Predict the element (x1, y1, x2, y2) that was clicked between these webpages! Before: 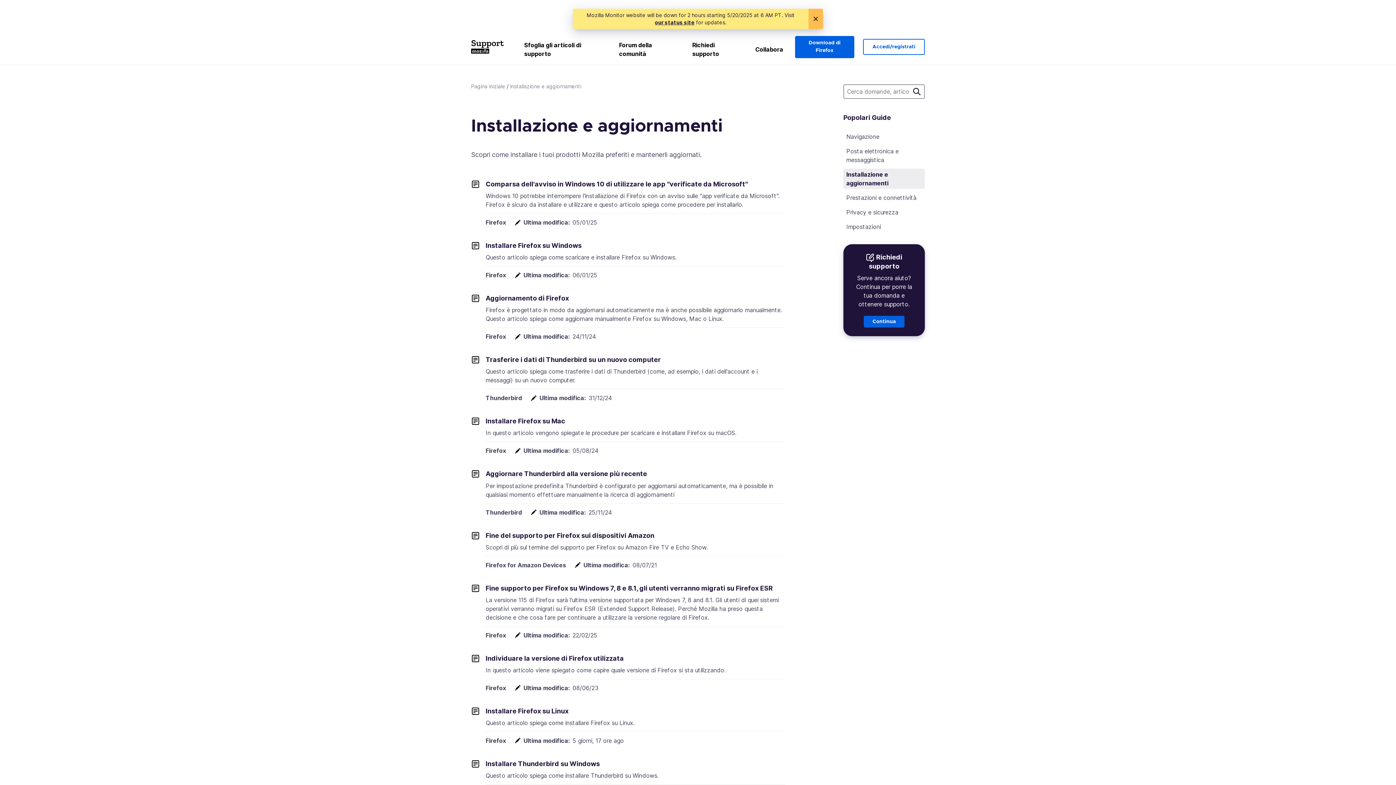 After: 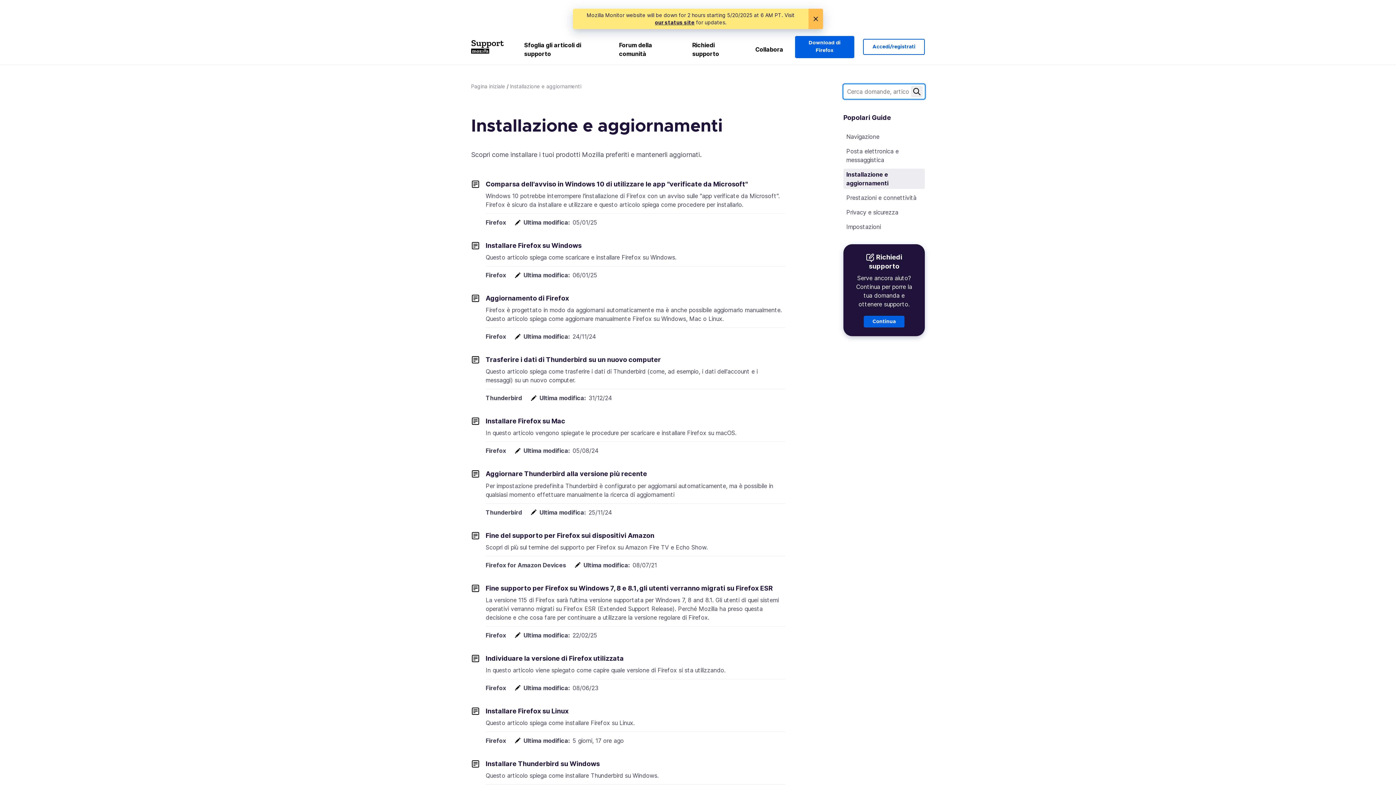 Action: label: Cerca bbox: (911, 85, 922, 97)